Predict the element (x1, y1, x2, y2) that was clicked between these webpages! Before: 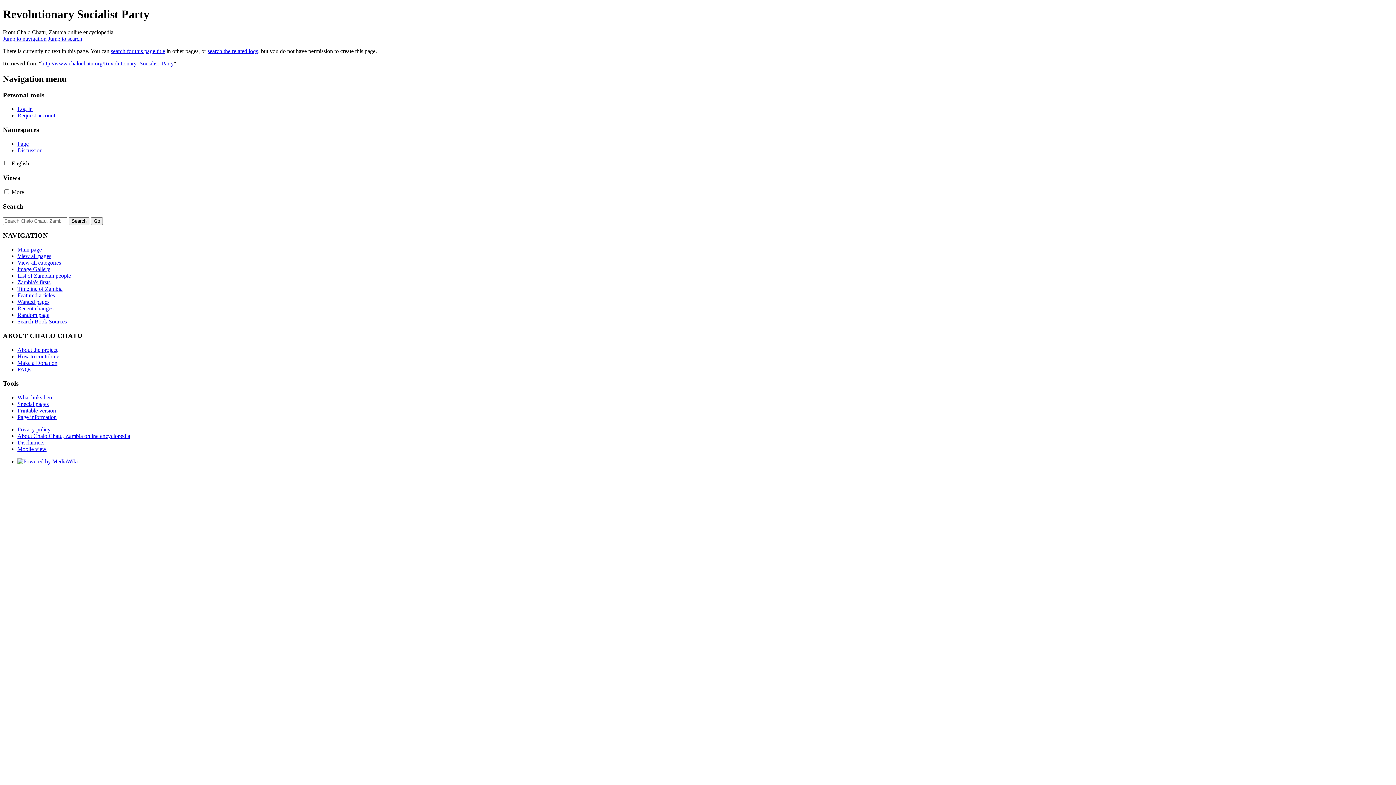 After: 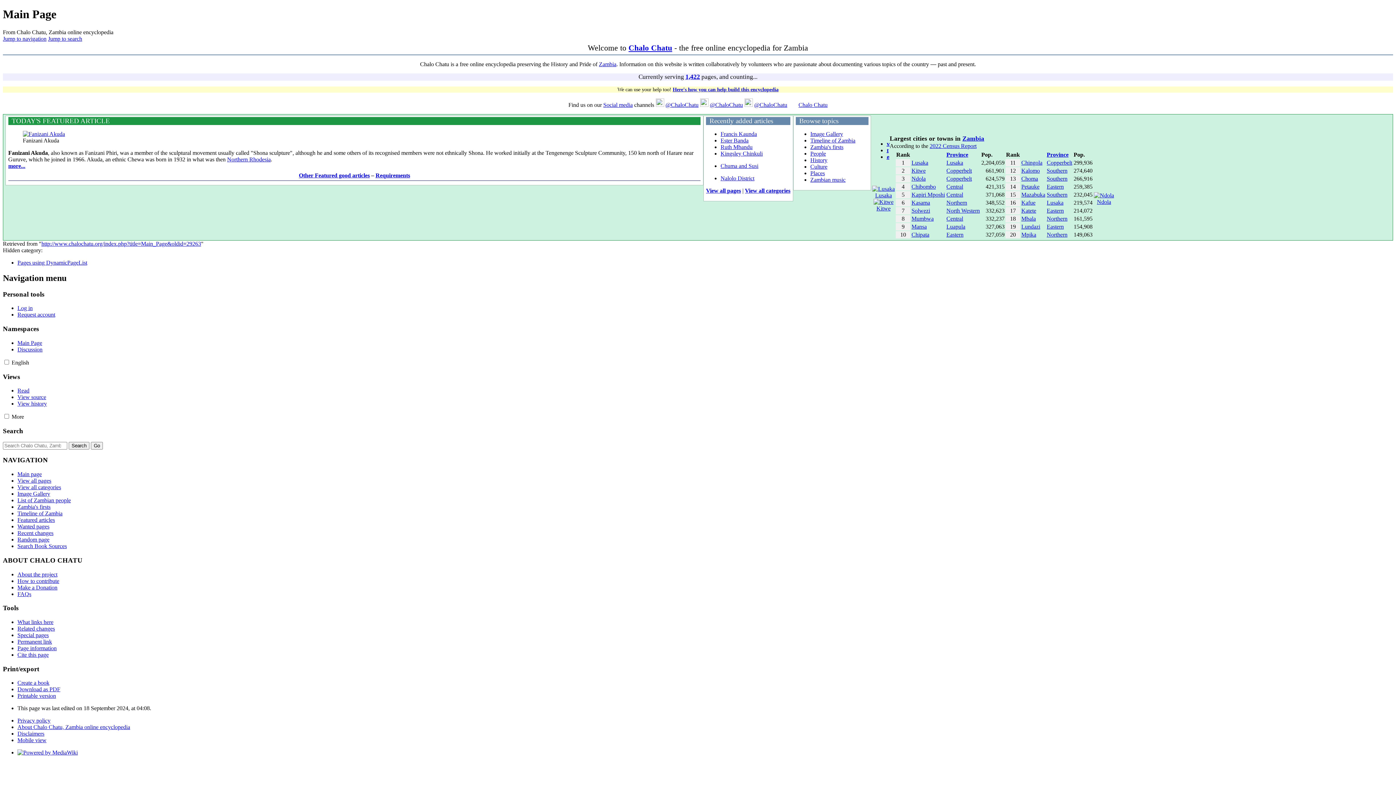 Action: label: search for this page title bbox: (110, 47, 165, 54)